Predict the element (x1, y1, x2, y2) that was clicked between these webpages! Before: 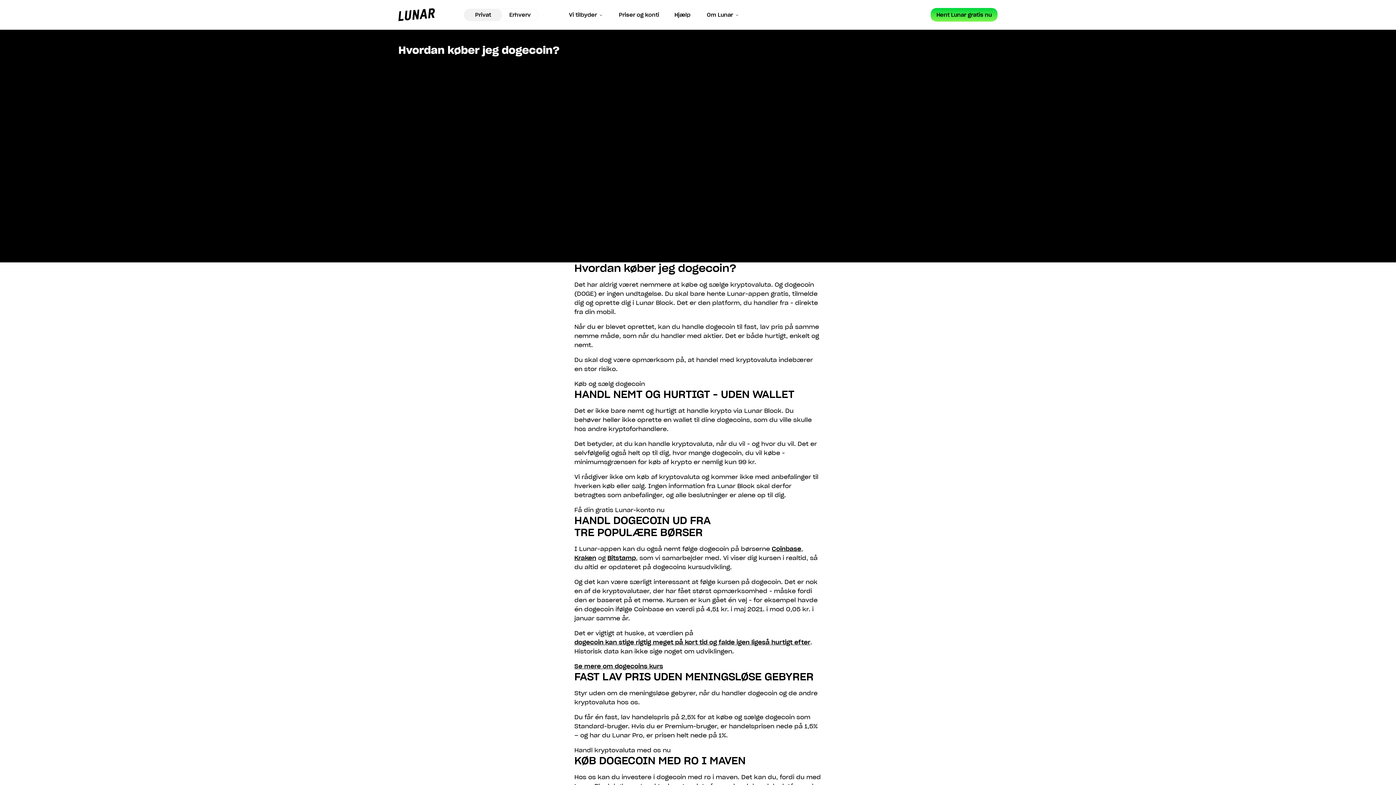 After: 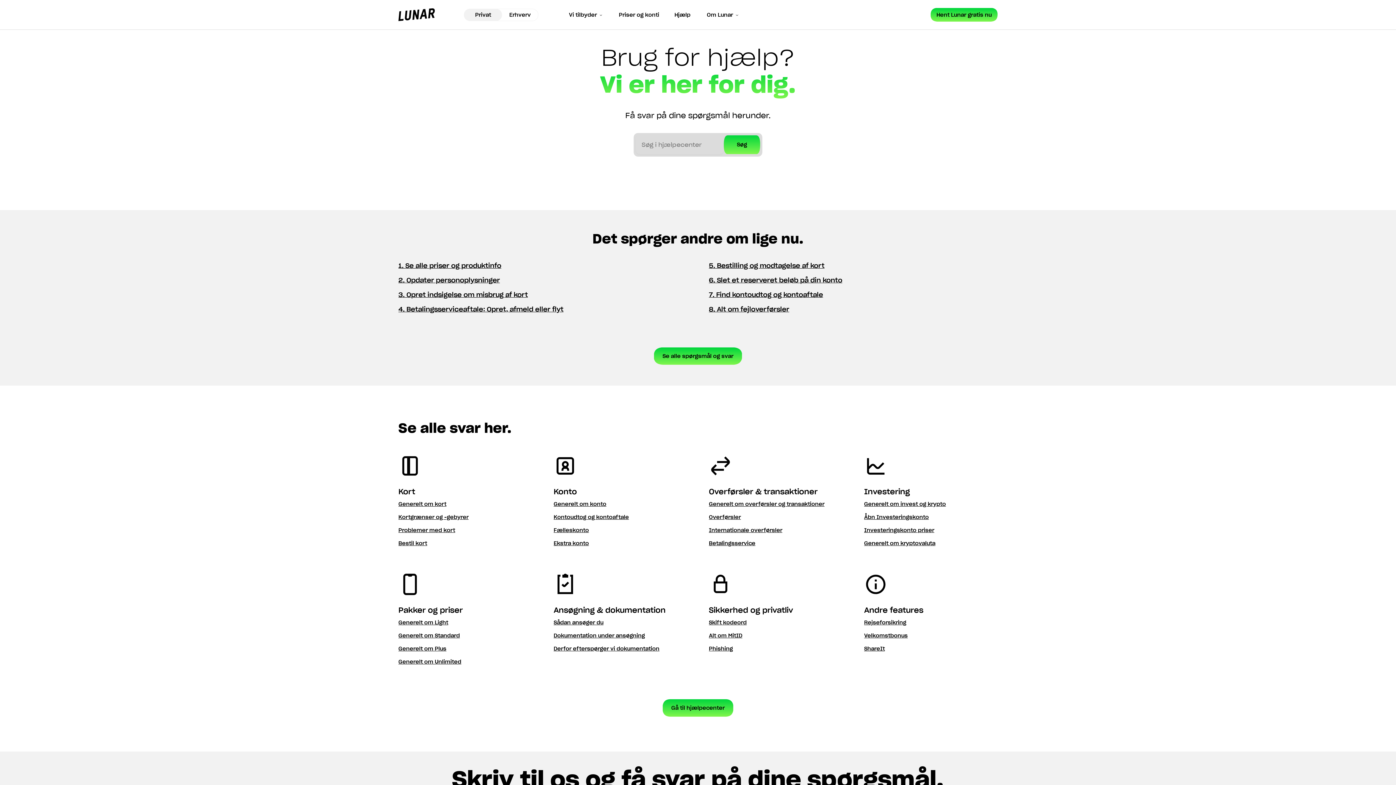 Action: bbox: (674, 0, 690, 29) label: Hjælp